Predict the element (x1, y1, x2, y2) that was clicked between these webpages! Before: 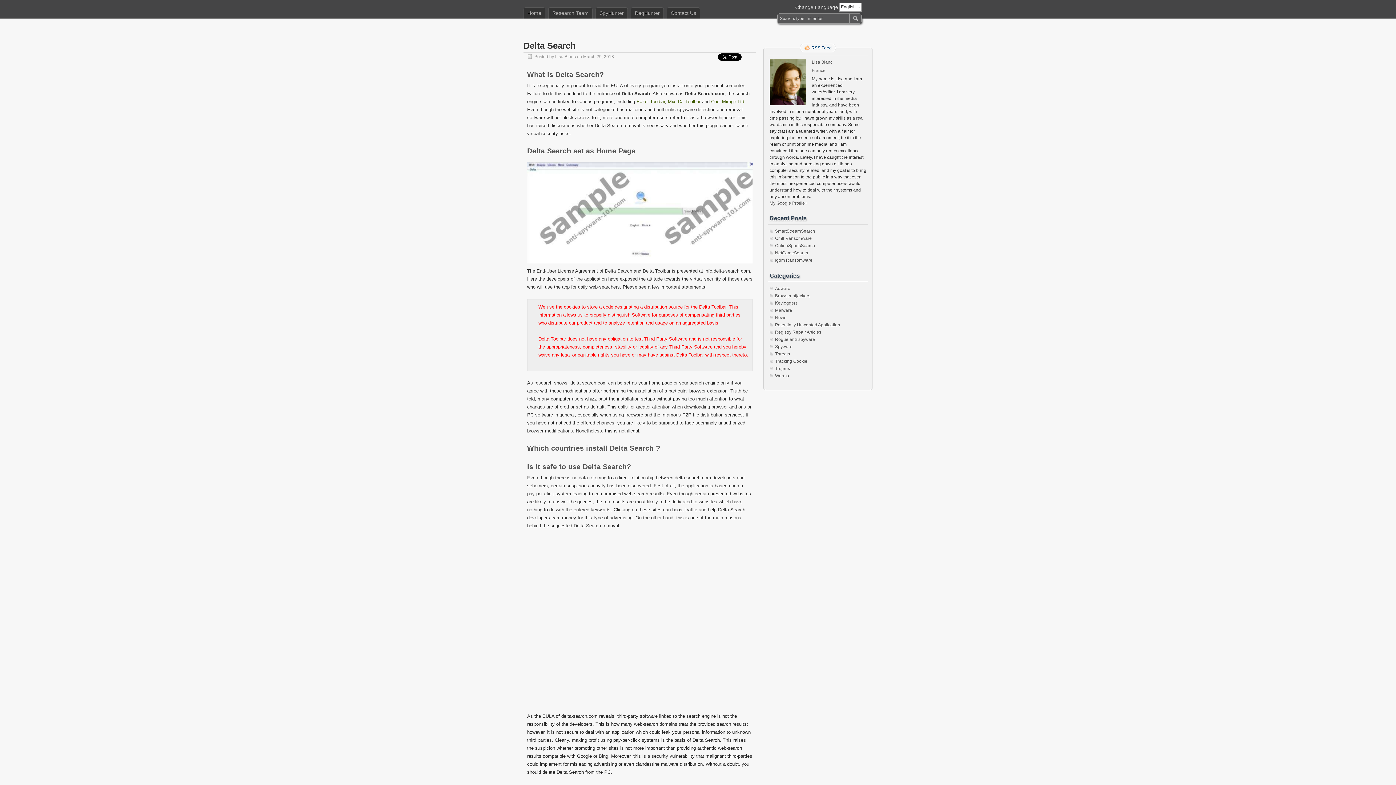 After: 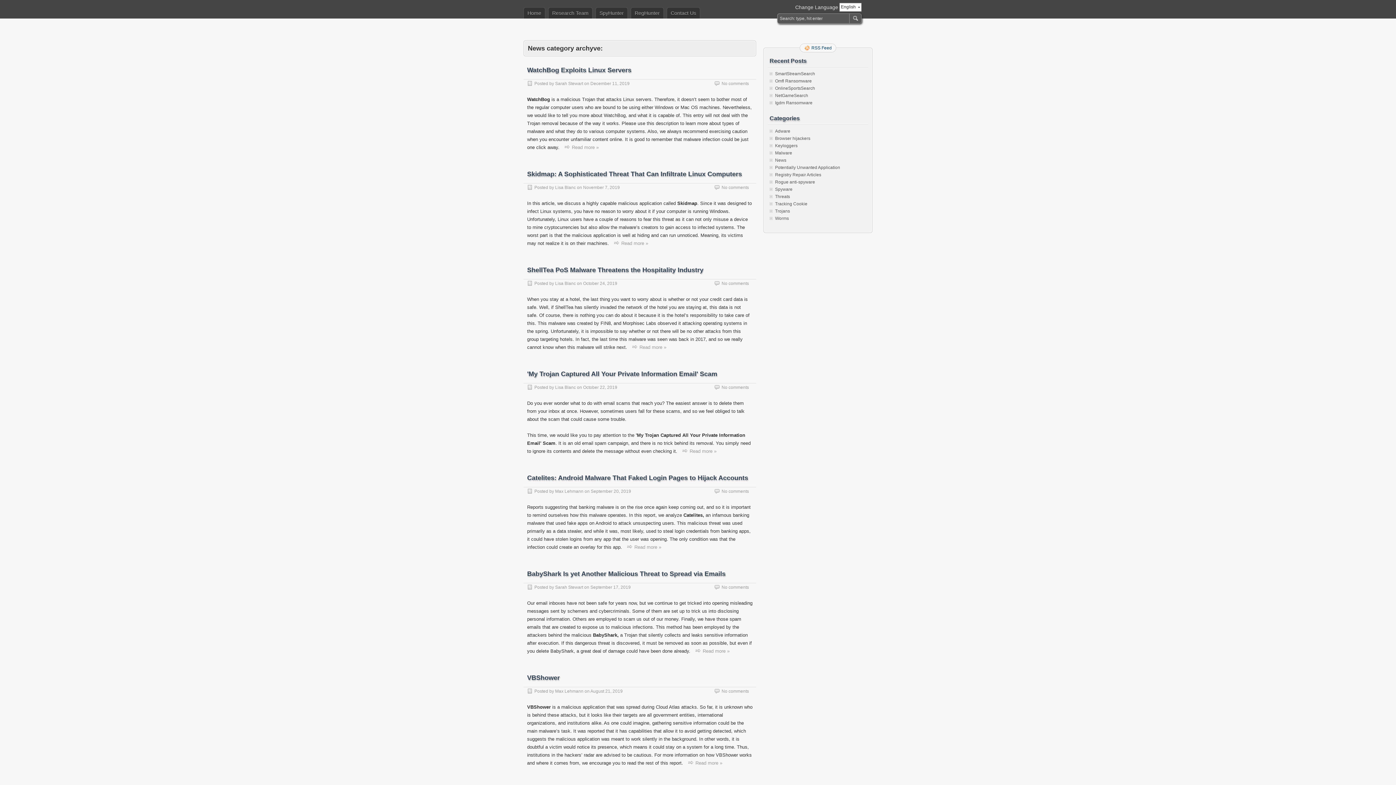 Action: bbox: (775, 315, 786, 320) label: News